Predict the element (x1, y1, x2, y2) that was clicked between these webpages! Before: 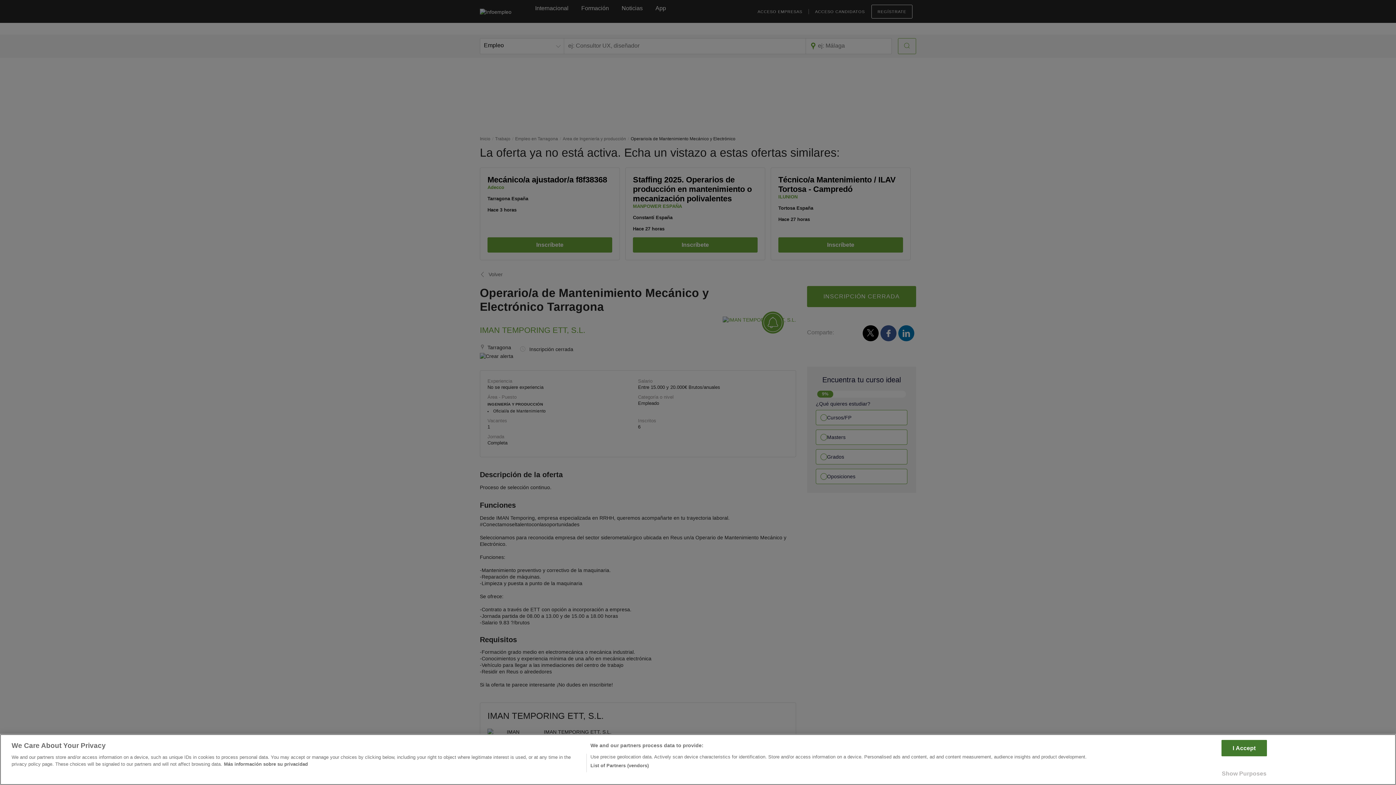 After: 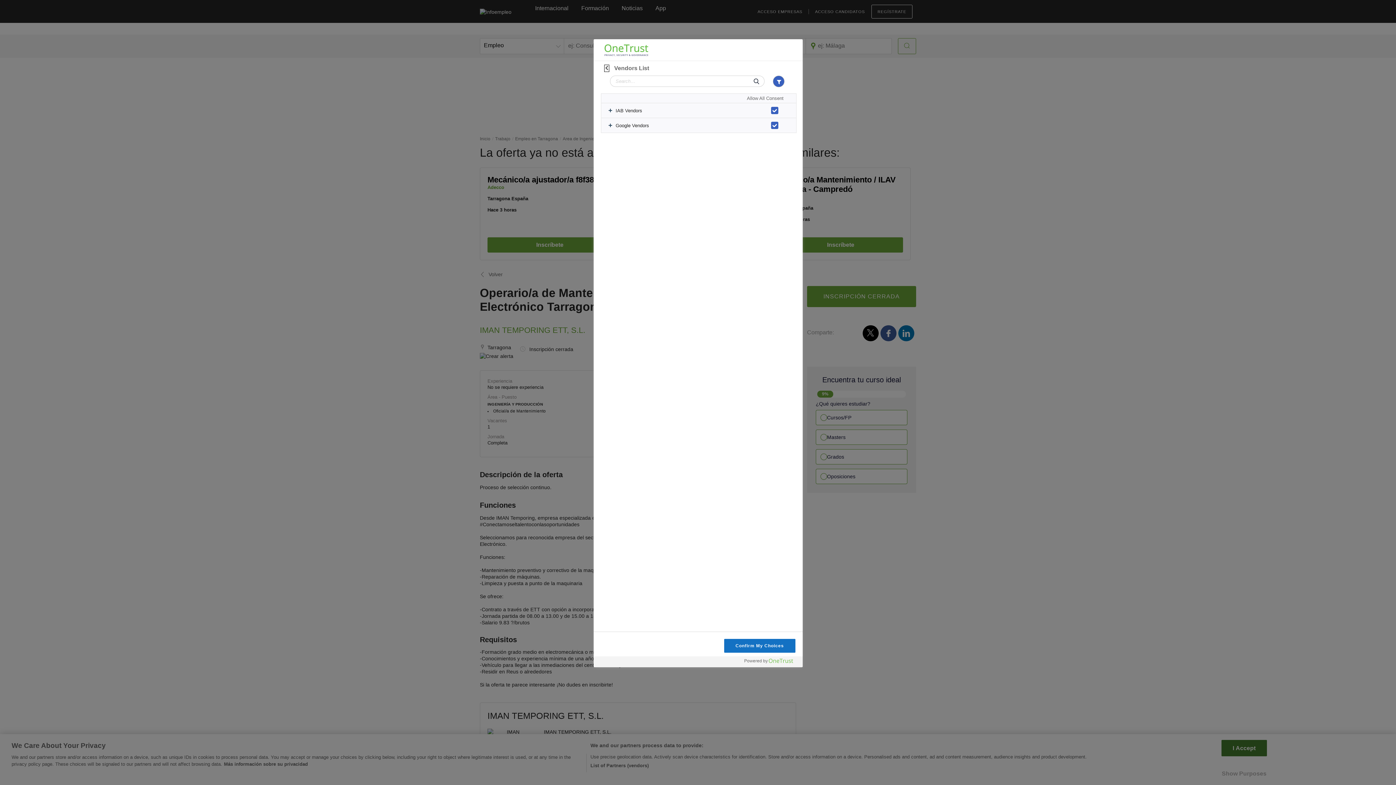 Action: label: List of Partners (vendors) bbox: (590, 762, 648, 769)